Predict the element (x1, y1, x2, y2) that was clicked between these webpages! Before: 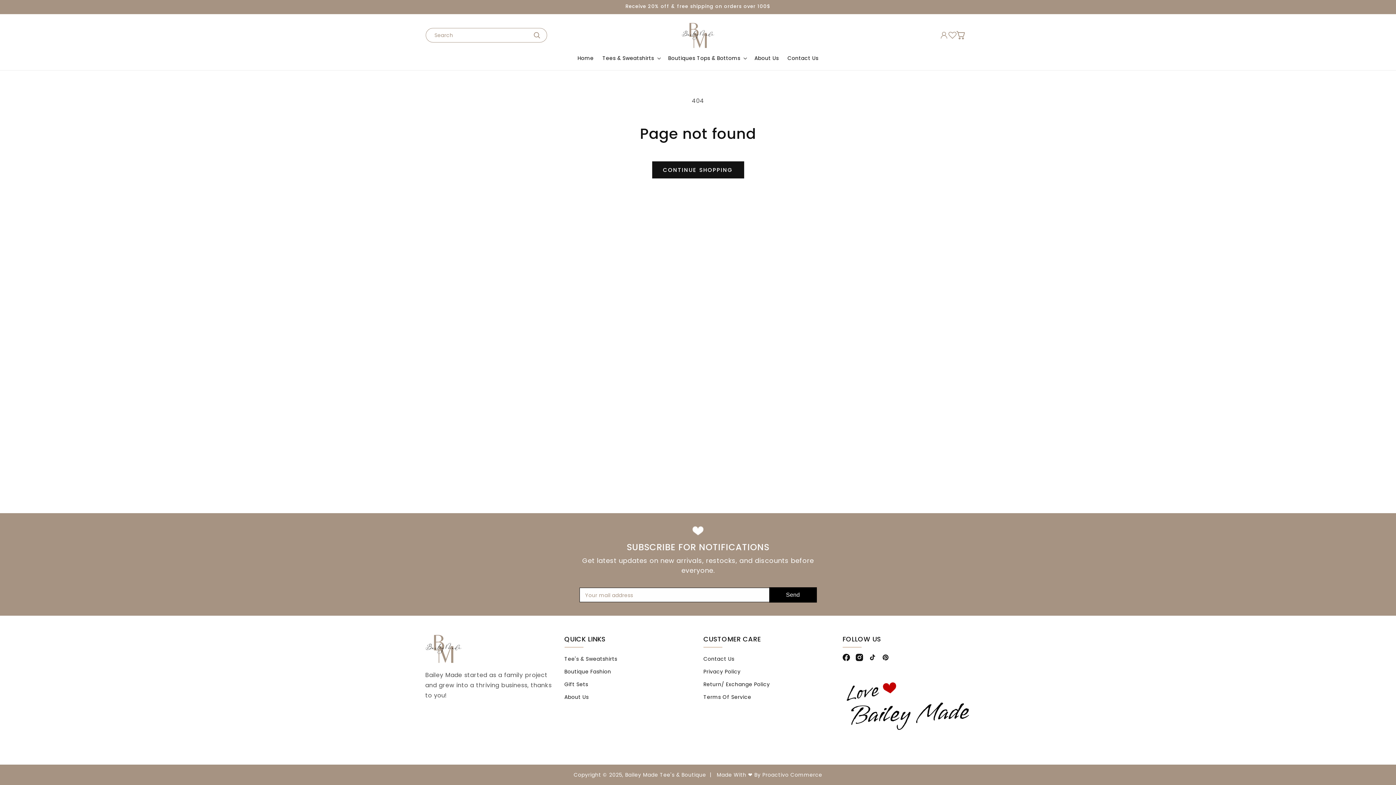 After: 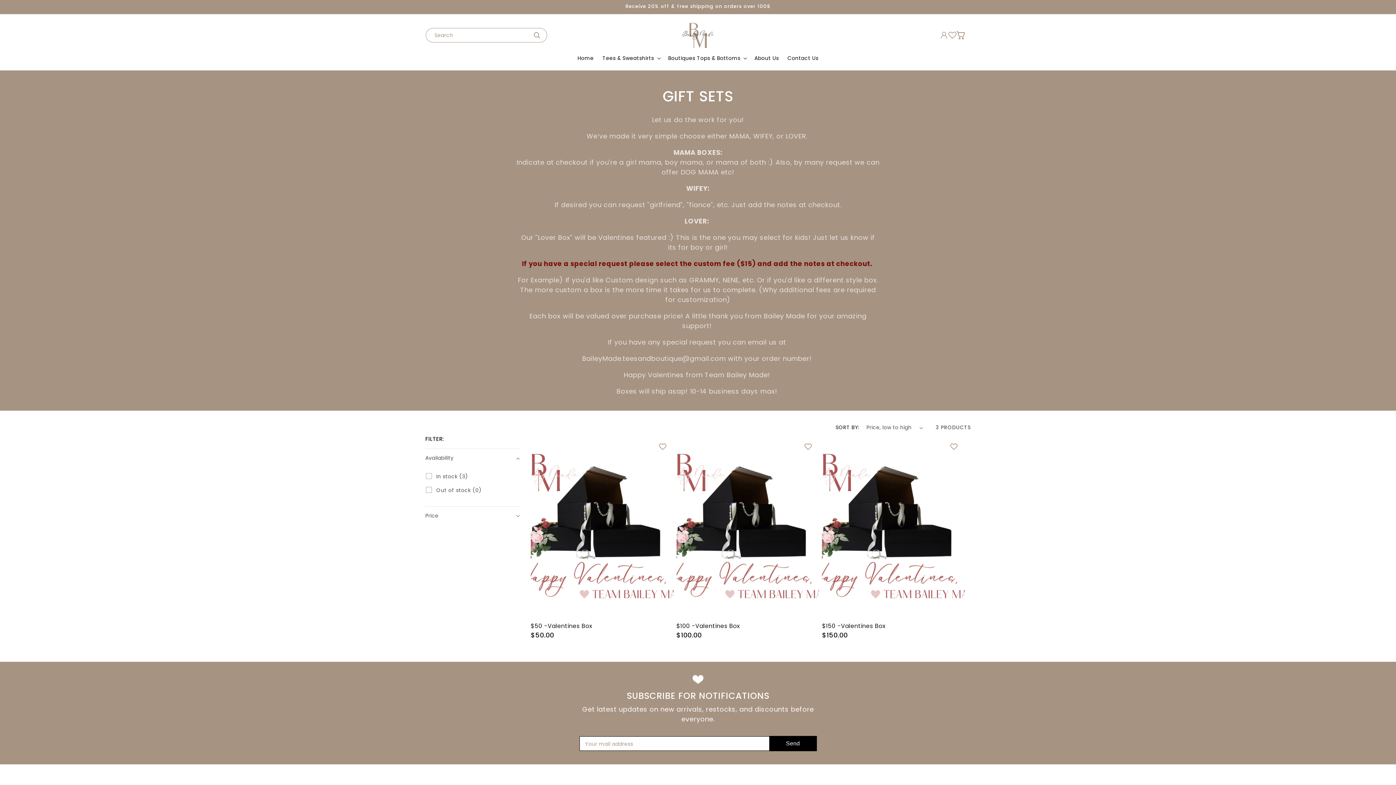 Action: bbox: (564, 678, 588, 691) label: Gift Sets